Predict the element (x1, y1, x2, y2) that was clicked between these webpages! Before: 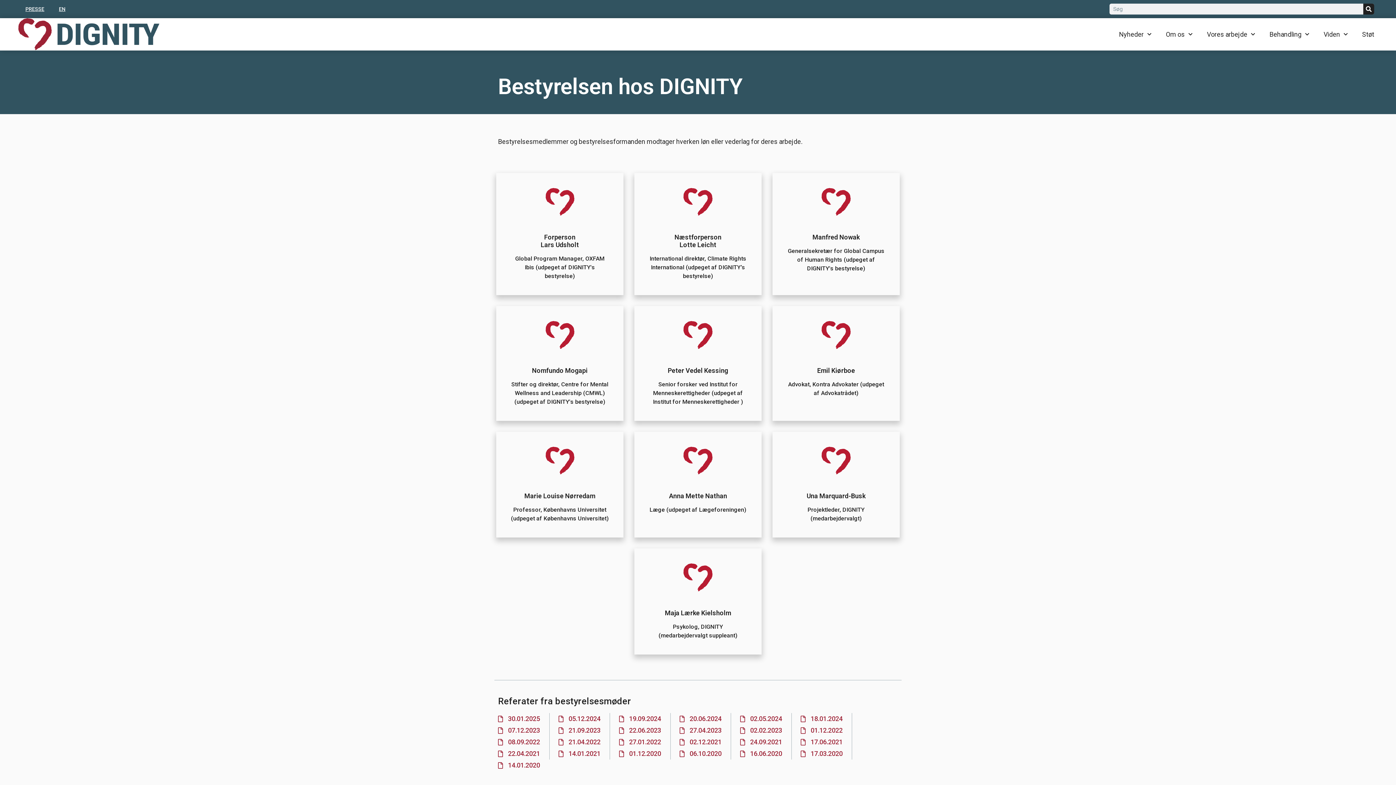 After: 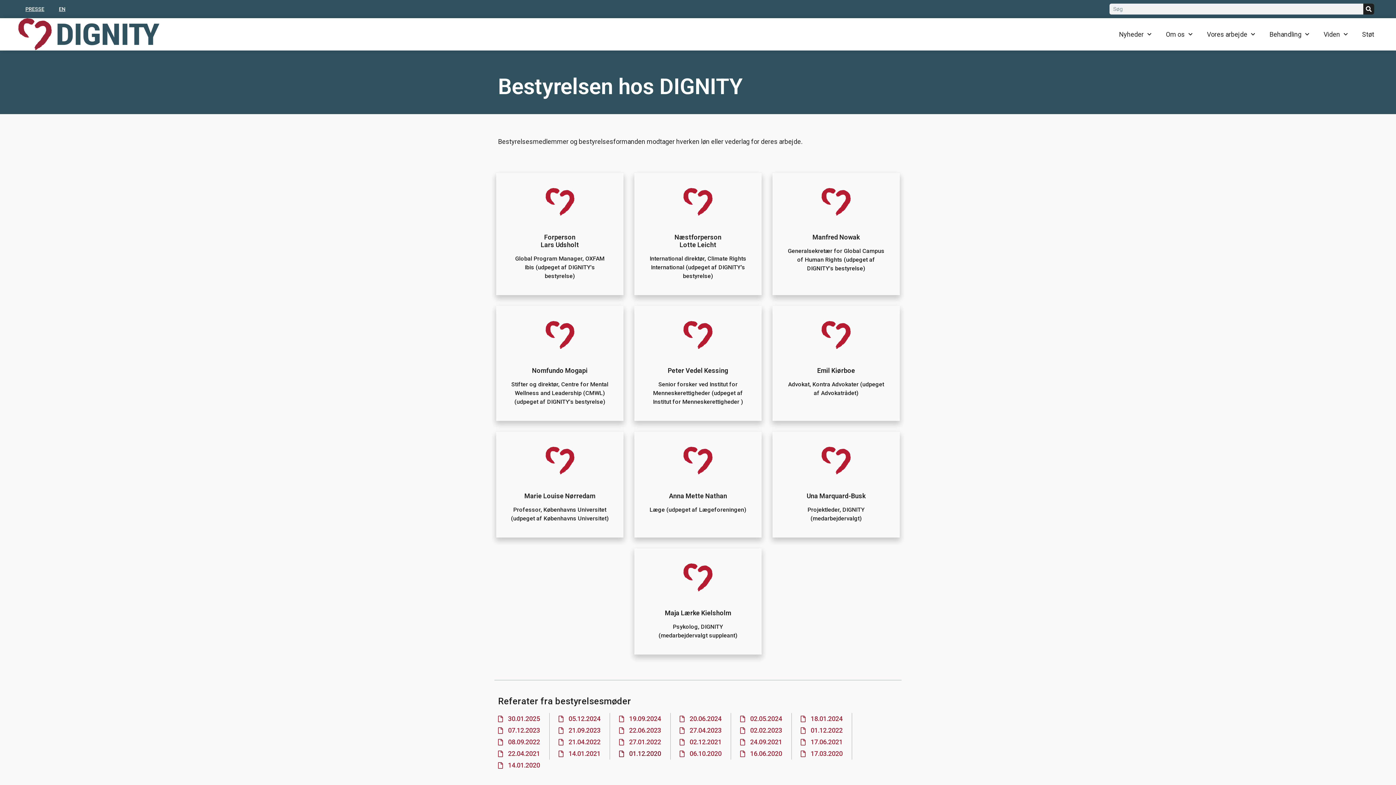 Action: label: 01.12.2020 bbox: (619, 748, 661, 759)